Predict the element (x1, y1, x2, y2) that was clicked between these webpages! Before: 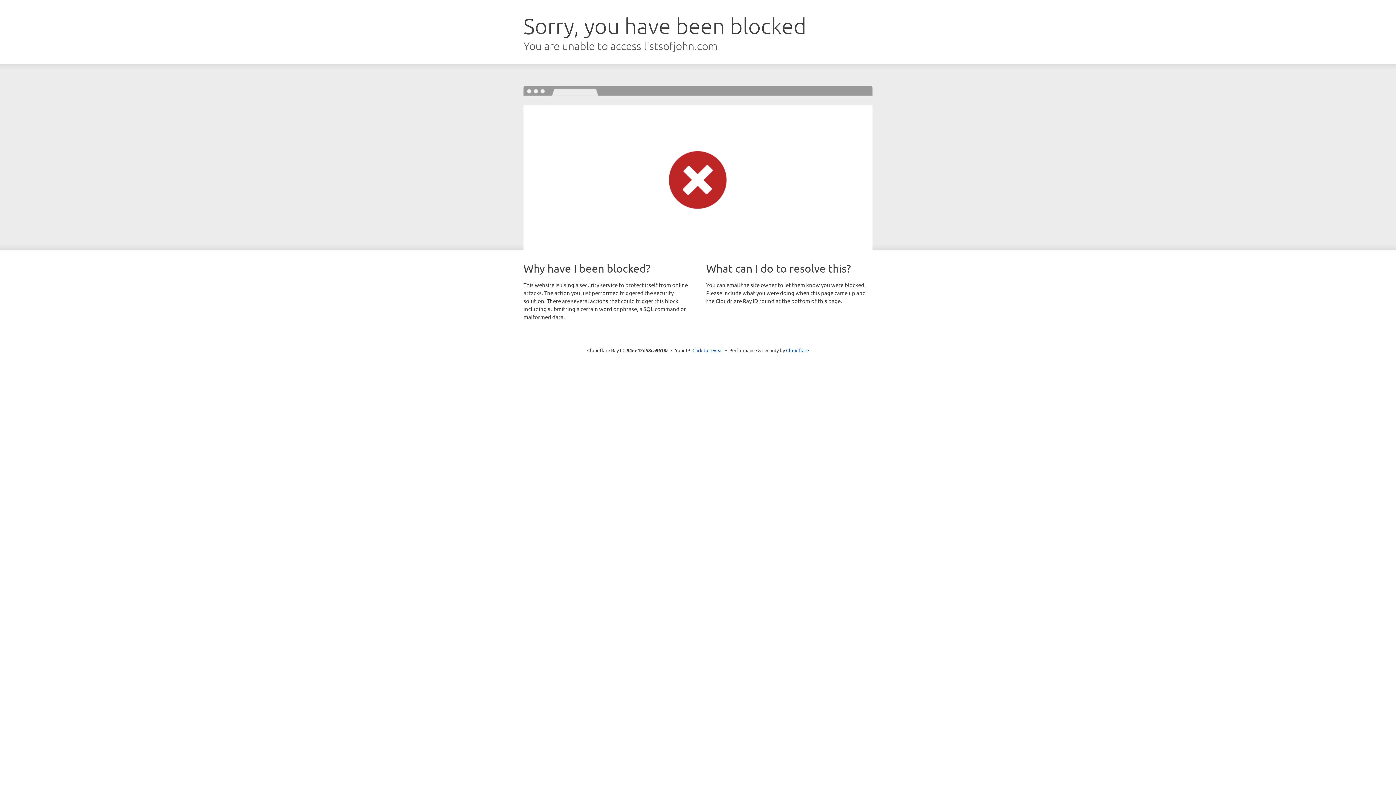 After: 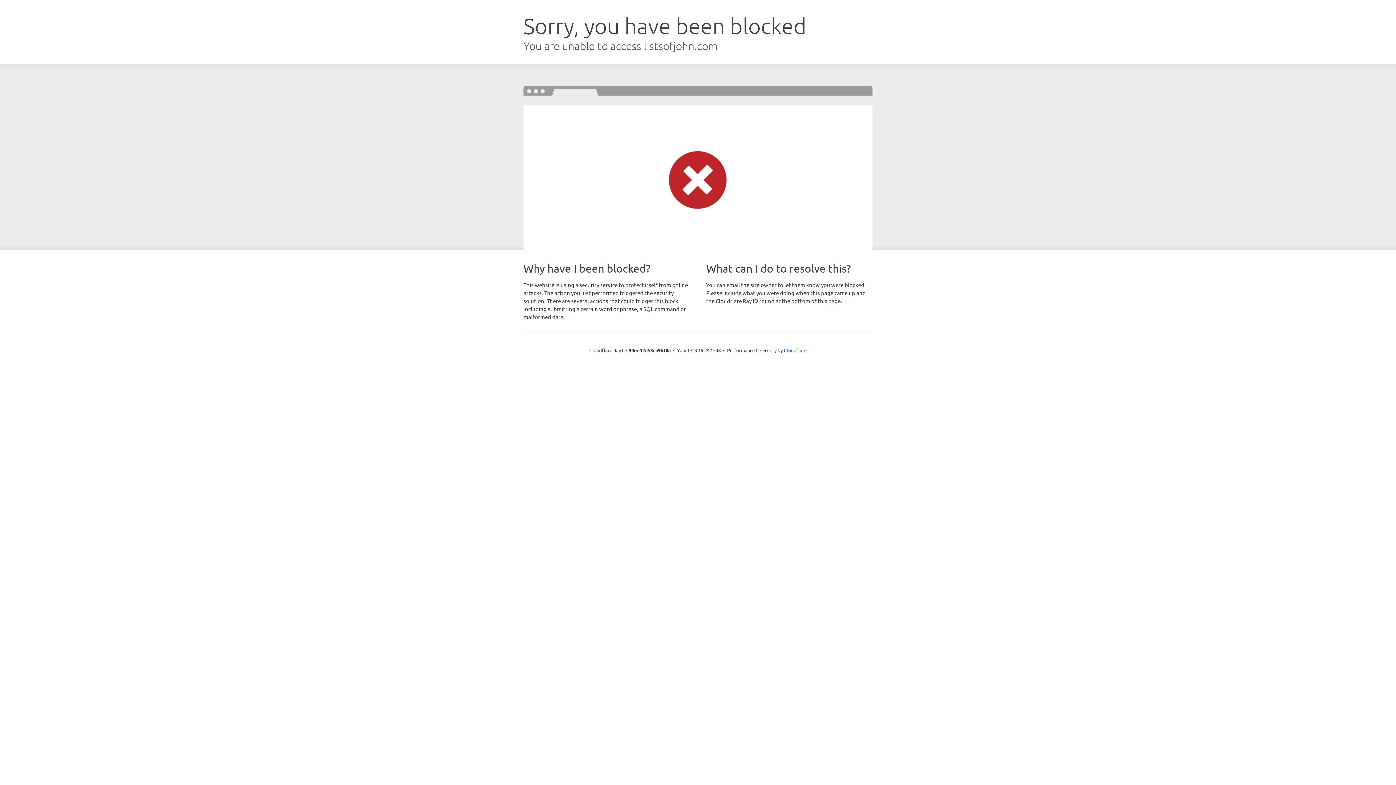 Action: bbox: (692, 346, 723, 353) label: Click to reveal